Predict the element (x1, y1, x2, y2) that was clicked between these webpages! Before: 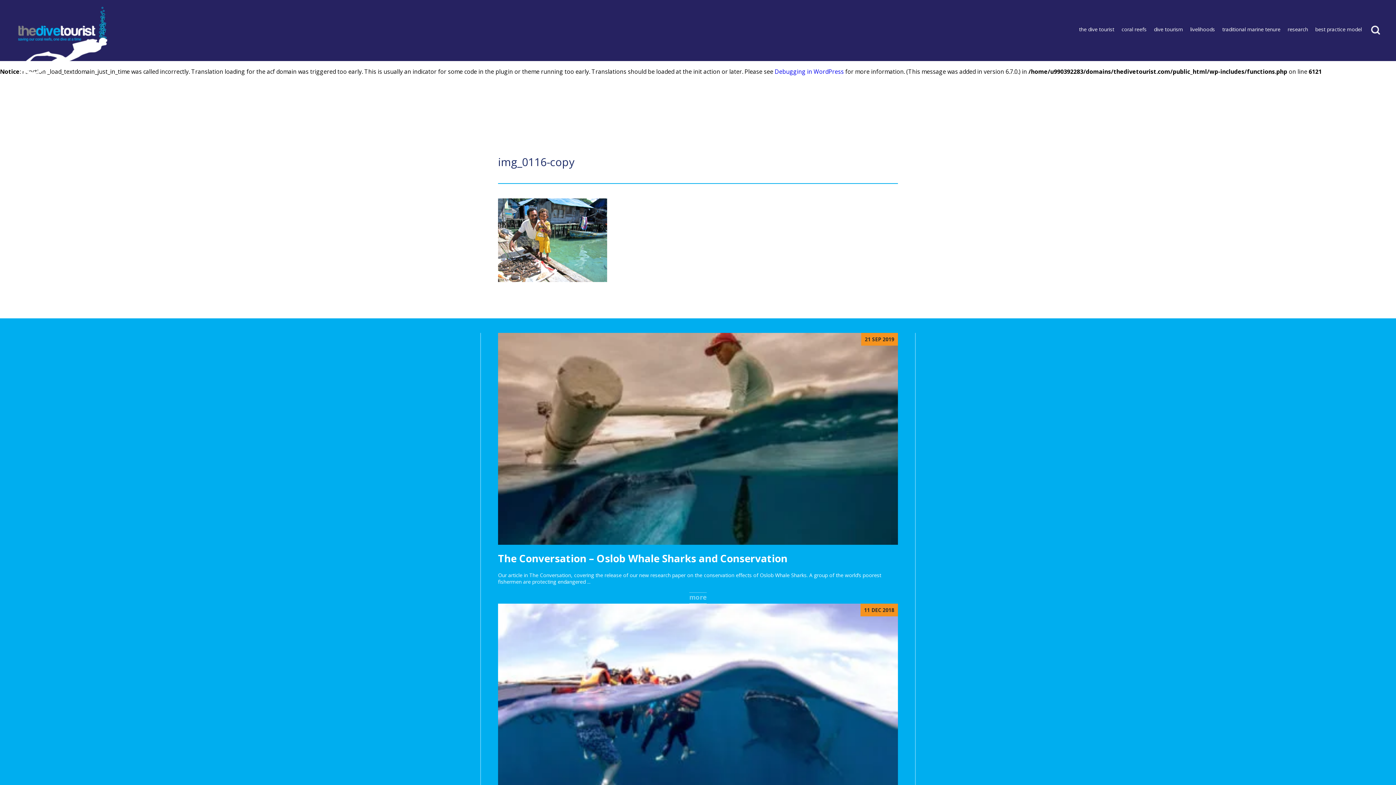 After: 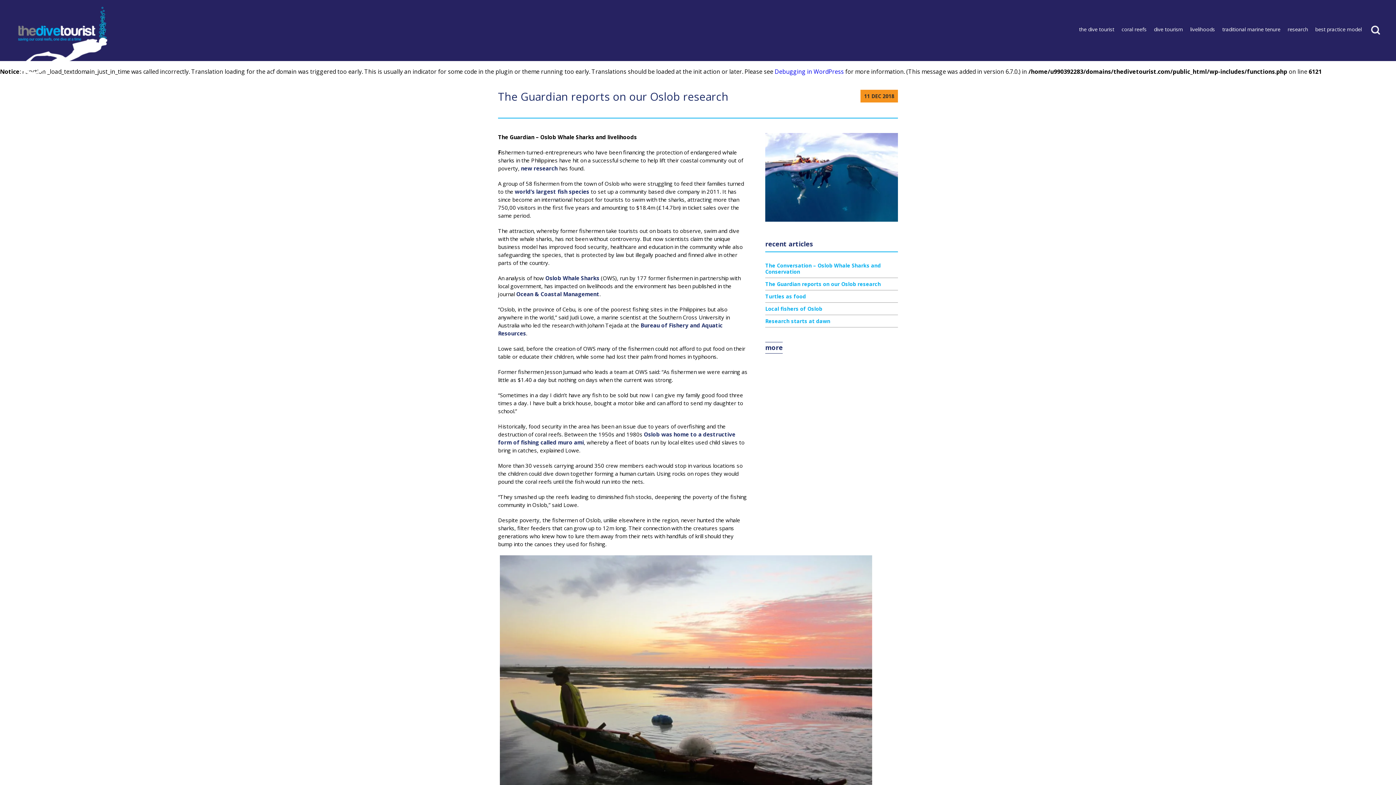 Action: label: 11 DEC 2018
view now
The Guardian reports on our Oslob research

The Guardian – Oslob Whale Sharks and livelihoods Fishermen-turned-entrepreneurs who have been financing the protection of endangered whale sharks in the Philippines have hit on a successful sc...

more bbox: (498, 604, 898, 875)